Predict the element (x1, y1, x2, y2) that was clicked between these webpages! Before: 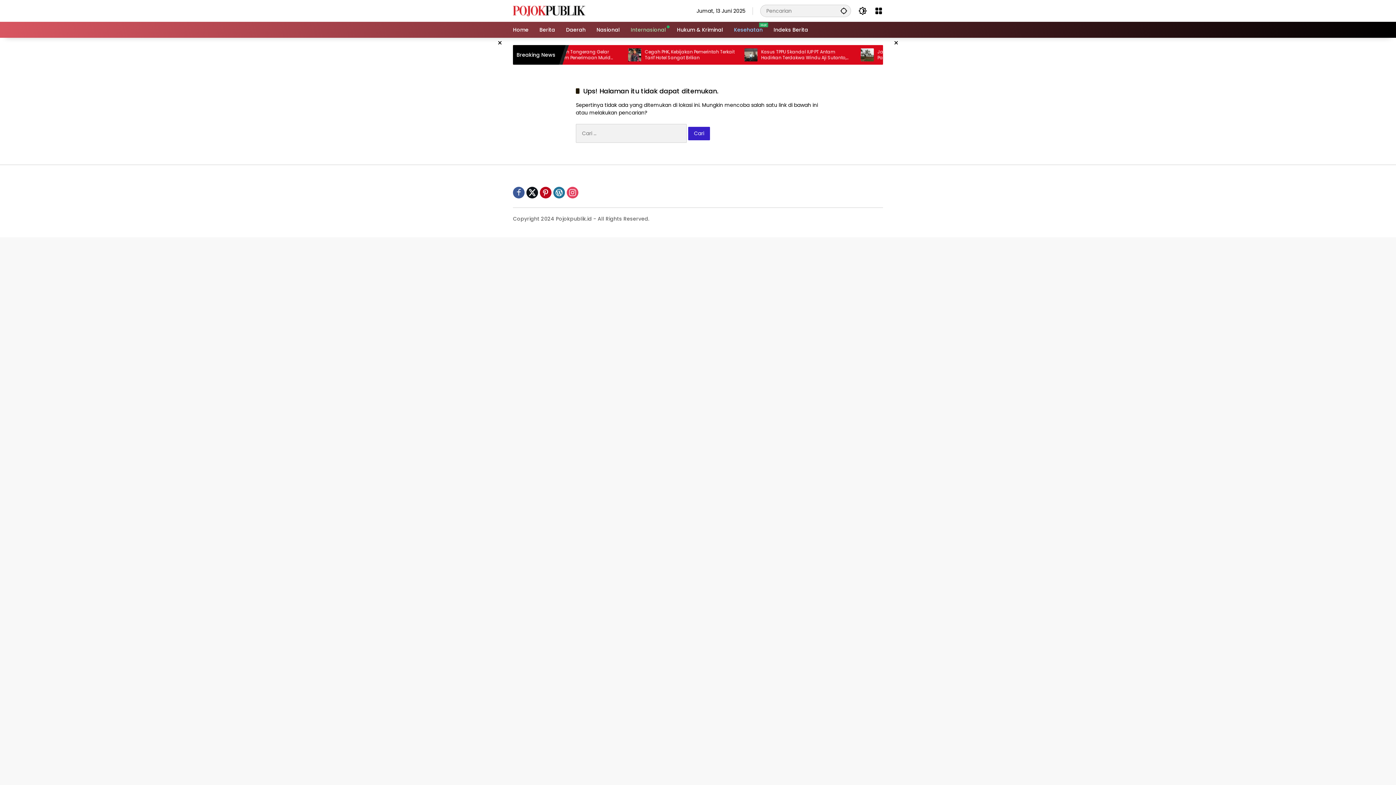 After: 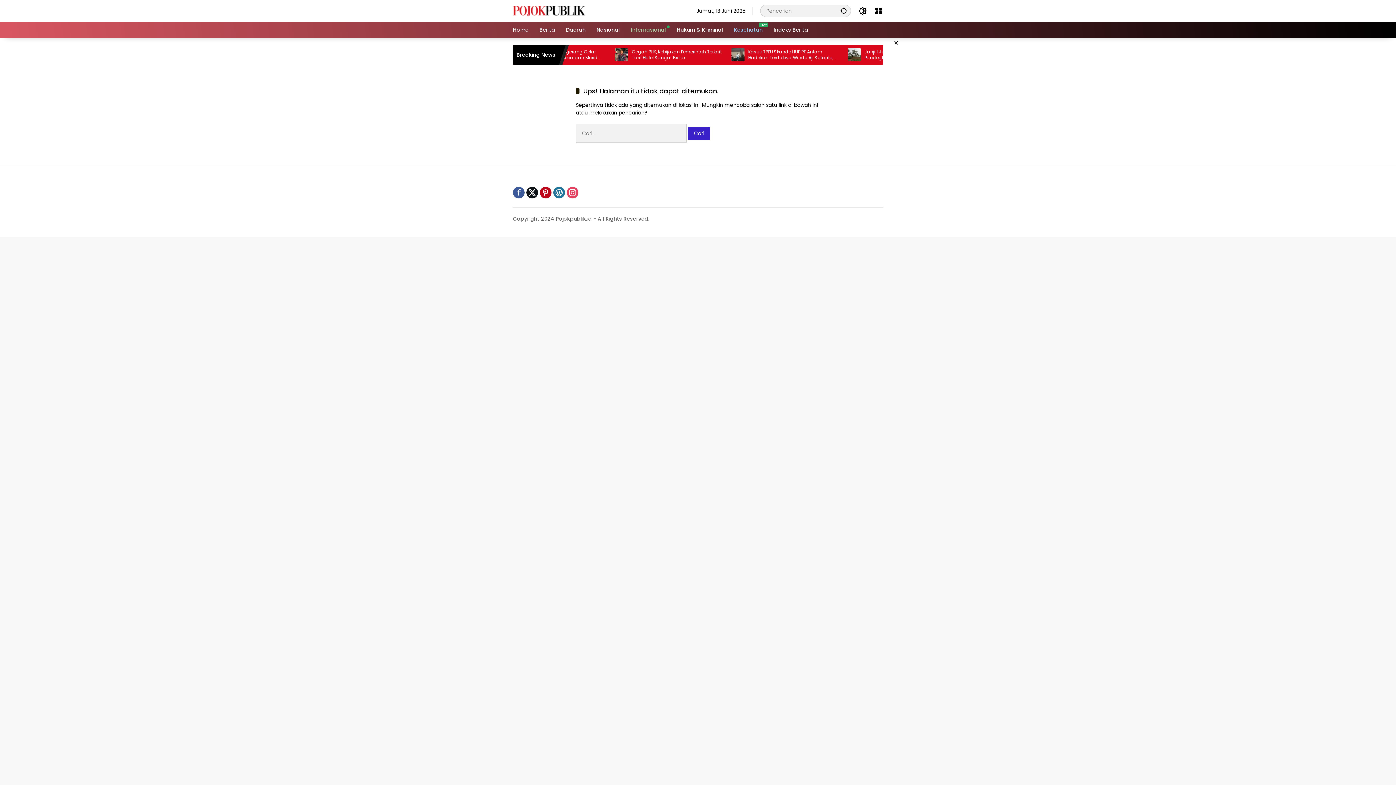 Action: bbox: (495, 38, 504, 48) label: ×